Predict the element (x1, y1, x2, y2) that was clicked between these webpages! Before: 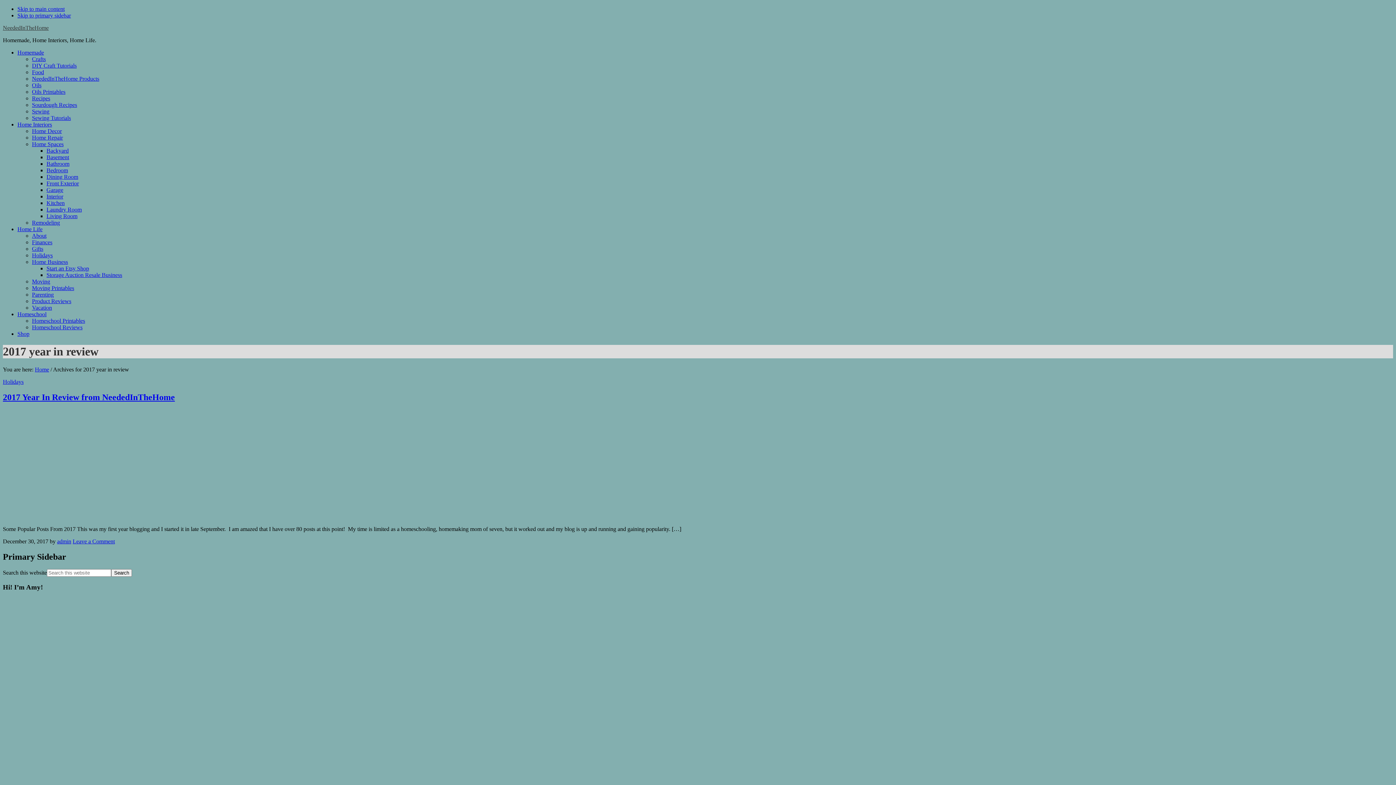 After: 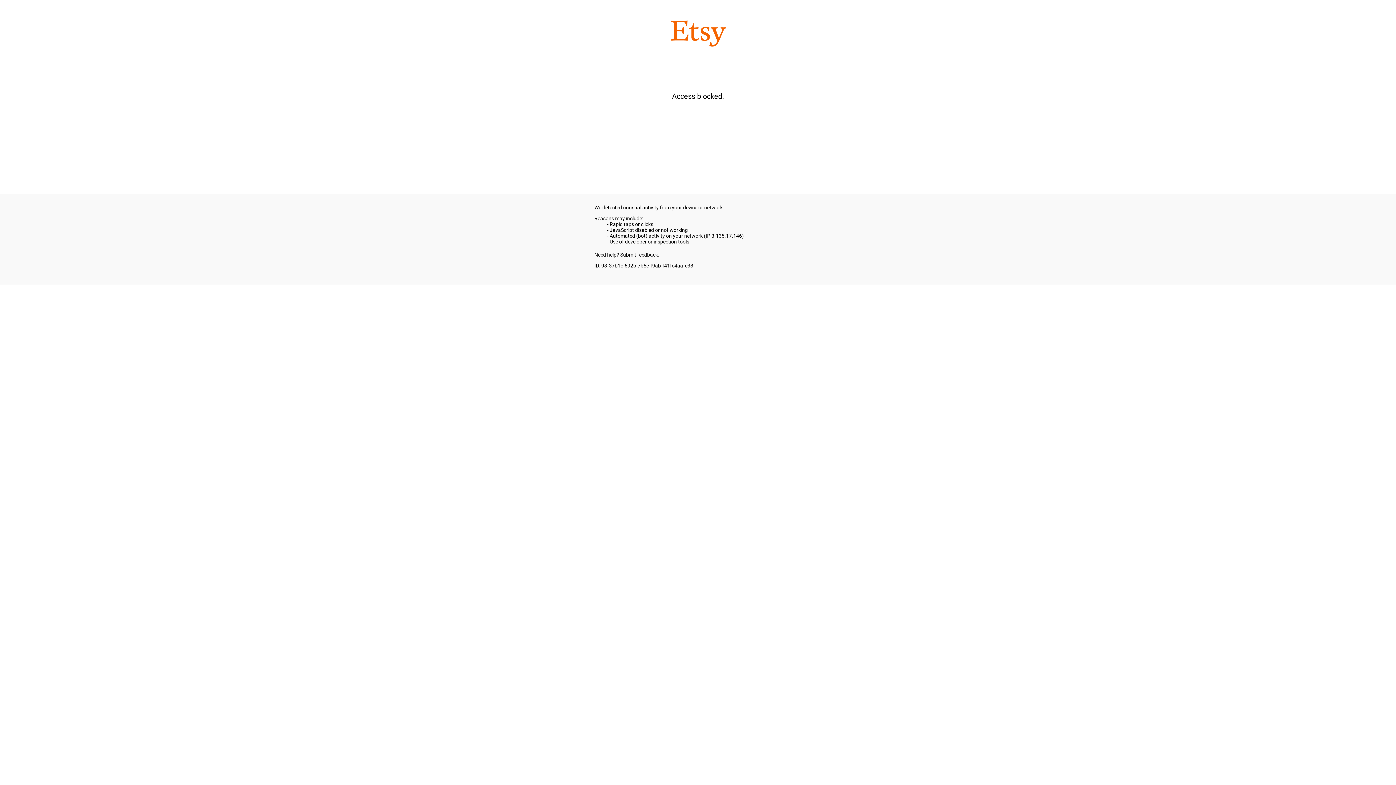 Action: label: Oils Printables bbox: (32, 88, 65, 94)